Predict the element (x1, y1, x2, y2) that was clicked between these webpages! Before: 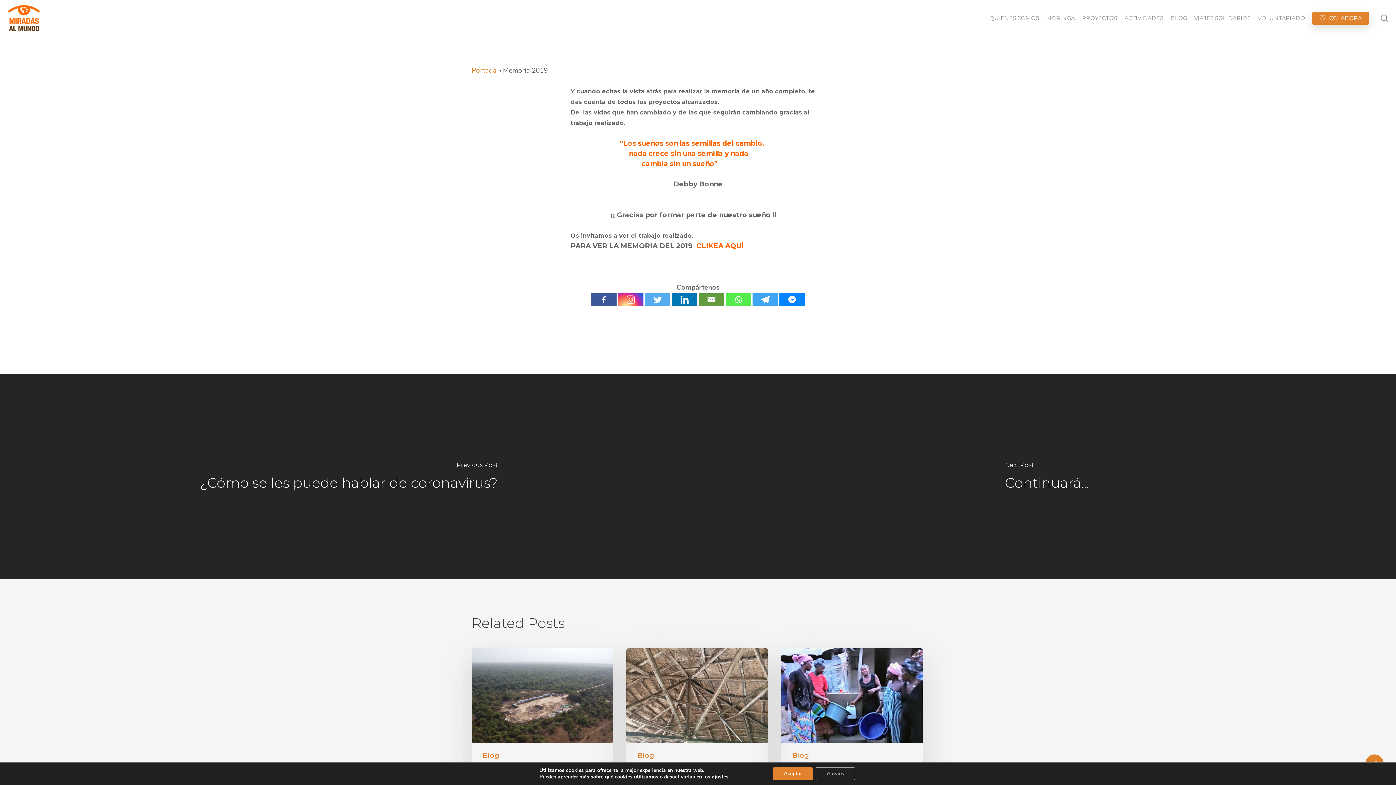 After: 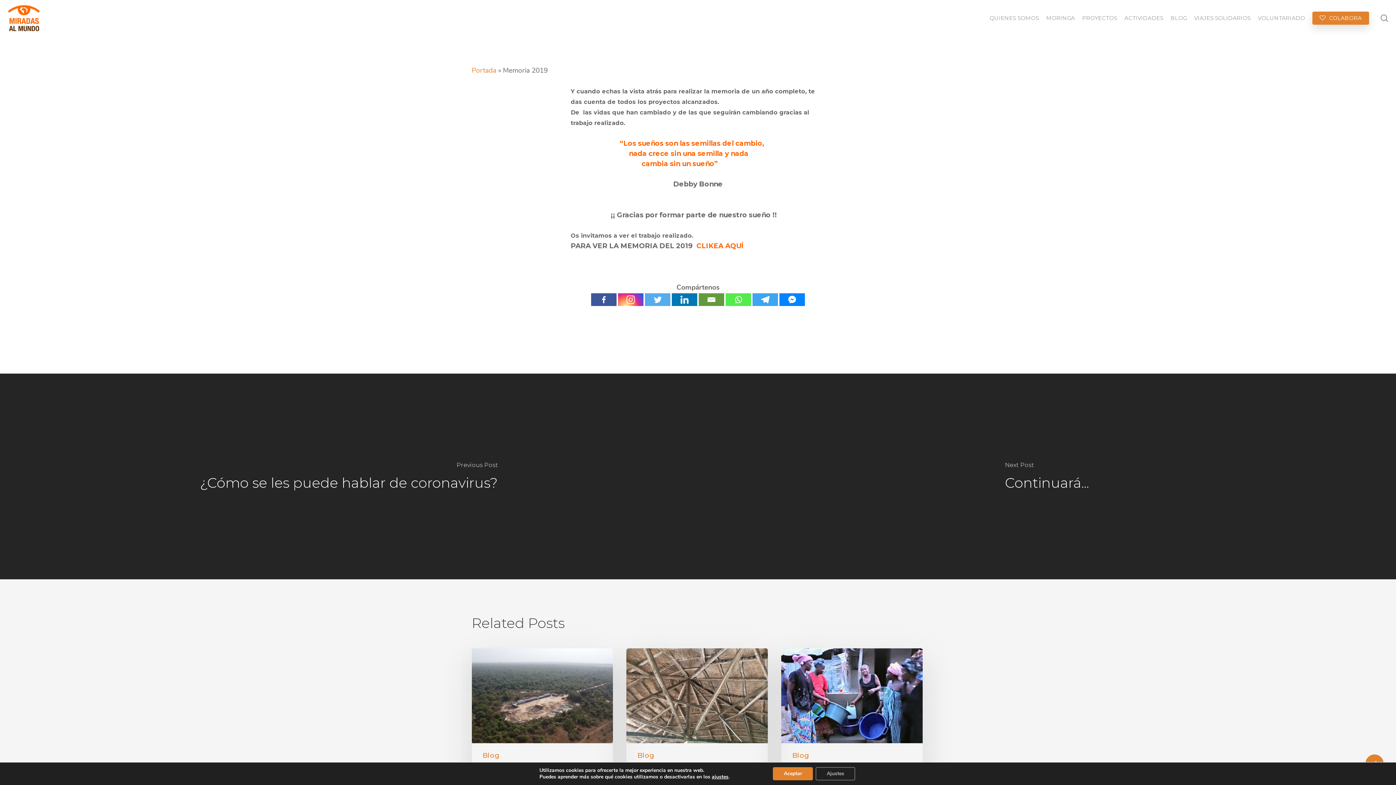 Action: label: Facebook Messenger bbox: (779, 293, 805, 306)